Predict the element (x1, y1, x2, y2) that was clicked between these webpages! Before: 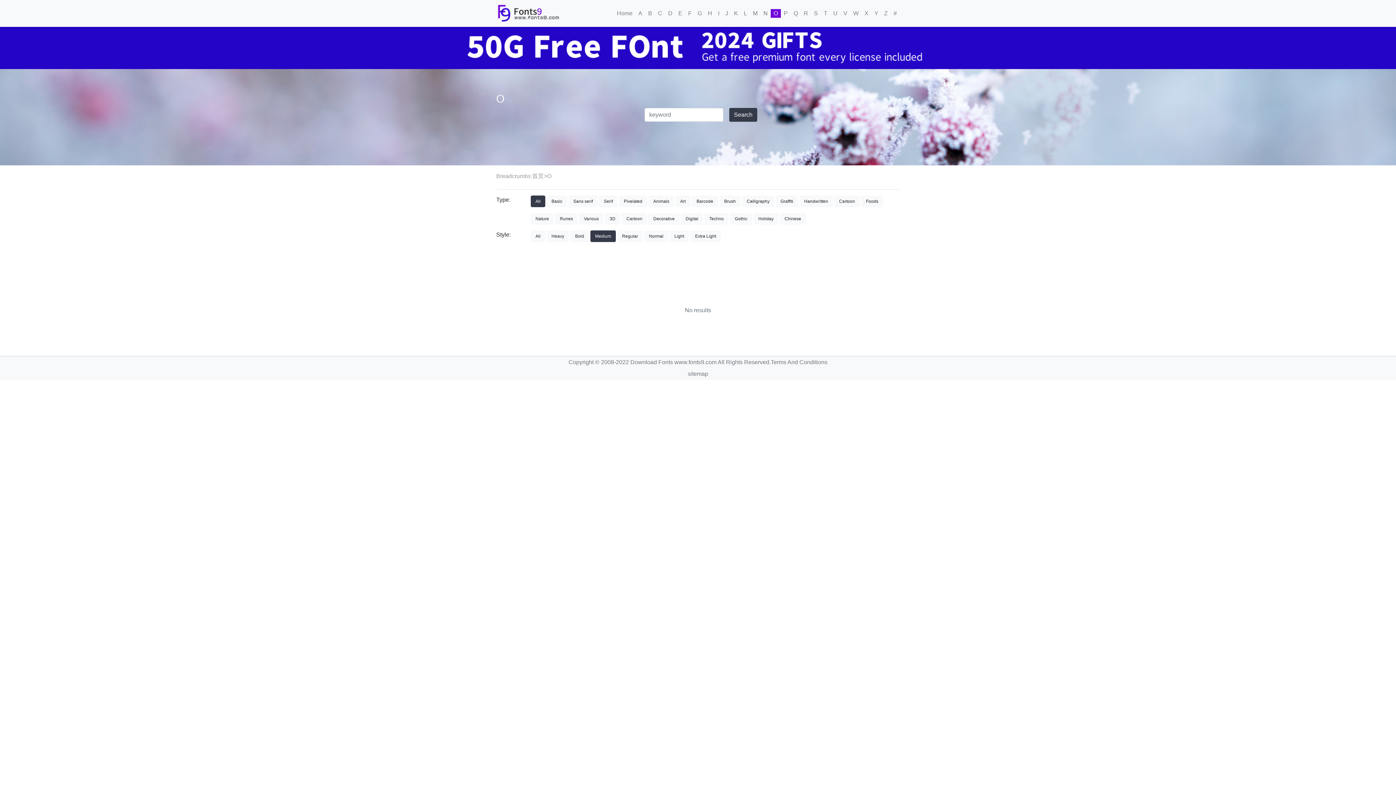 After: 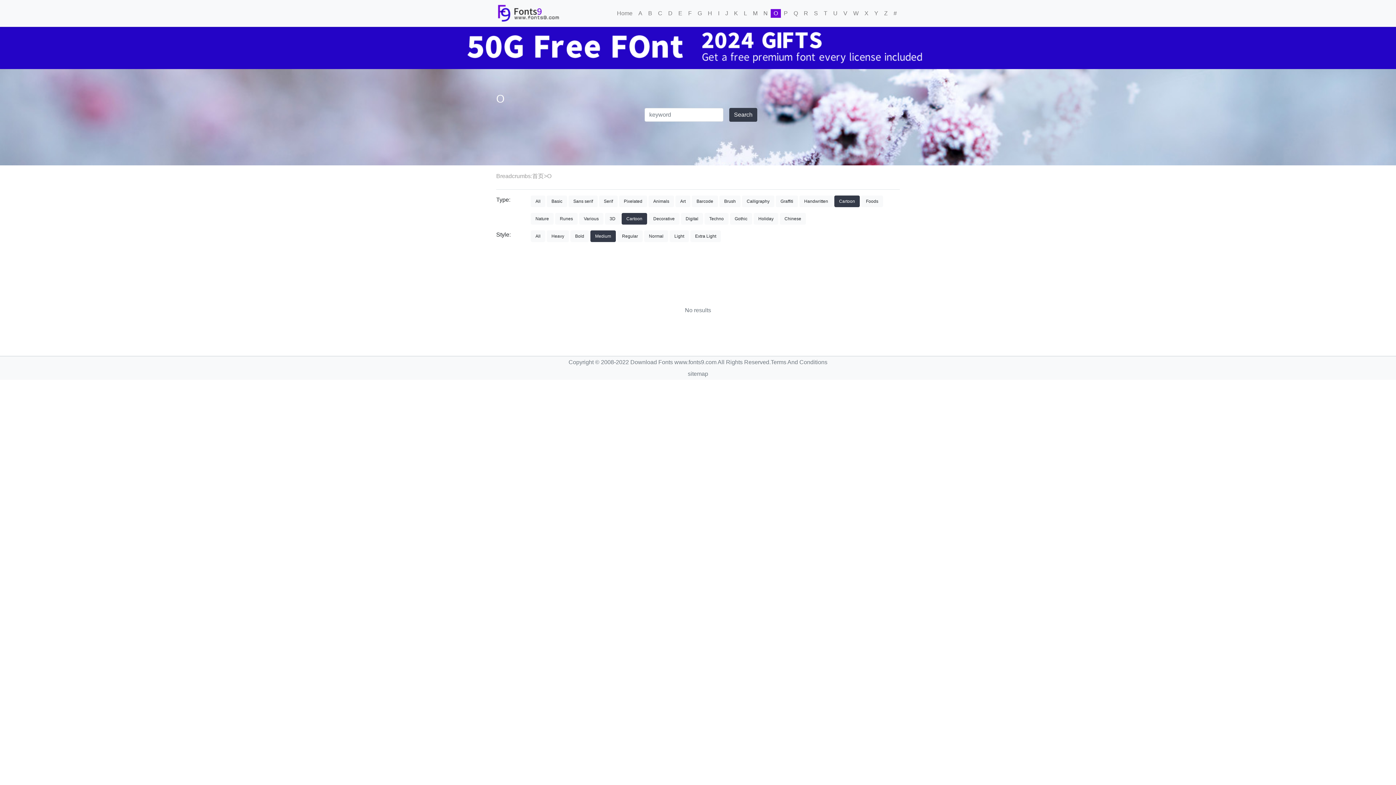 Action: label: Cartoon bbox: (834, 195, 860, 207)